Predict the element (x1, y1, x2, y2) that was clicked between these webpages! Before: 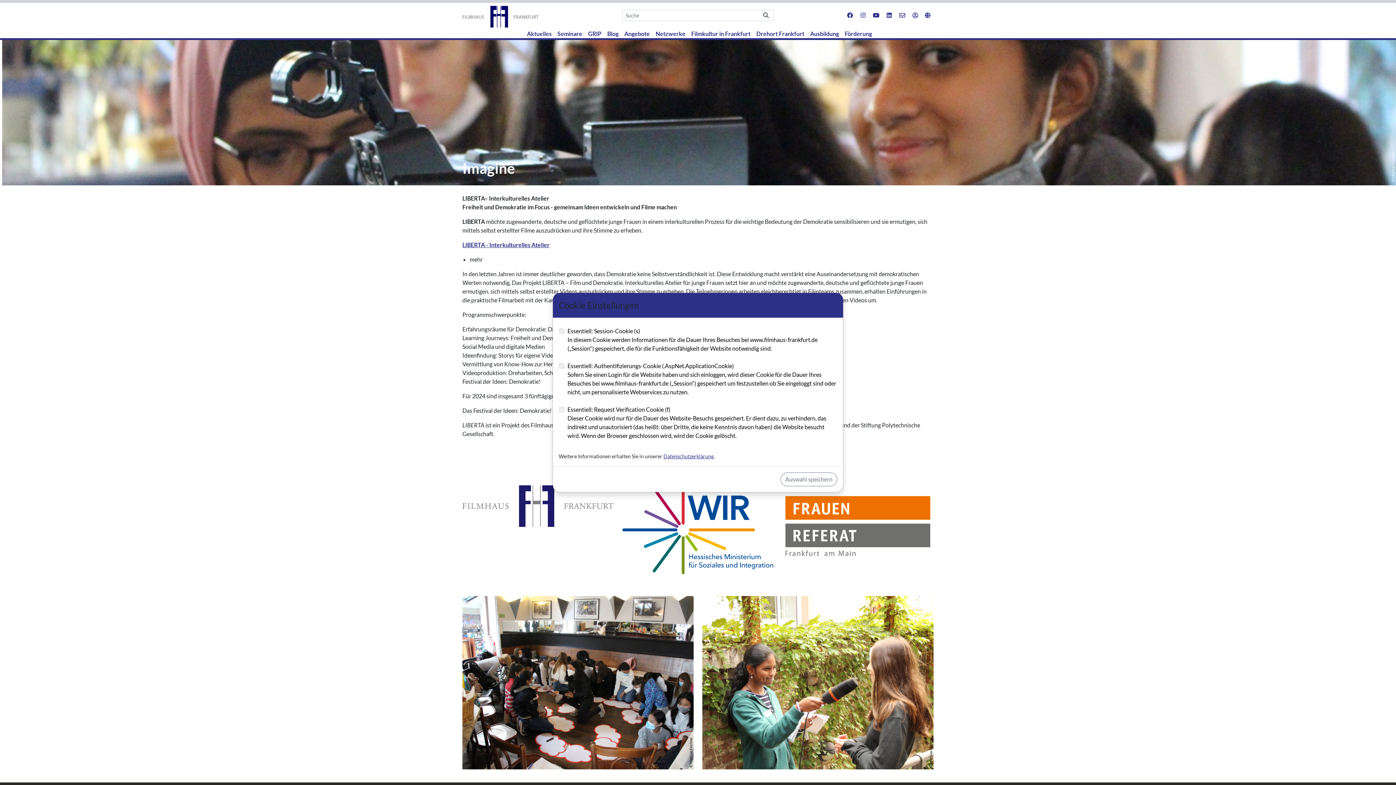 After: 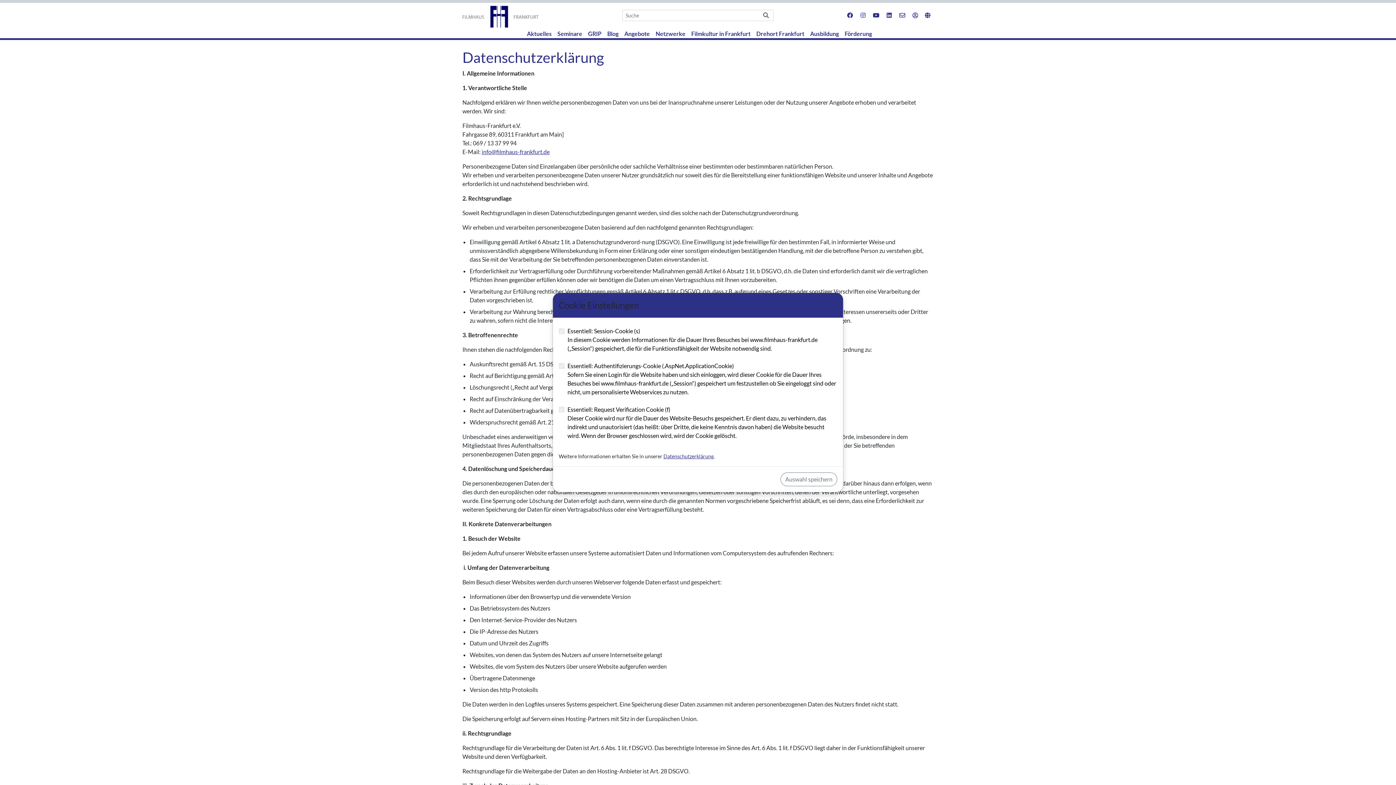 Action: bbox: (663, 453, 713, 459) label: Datenschutzerklärung